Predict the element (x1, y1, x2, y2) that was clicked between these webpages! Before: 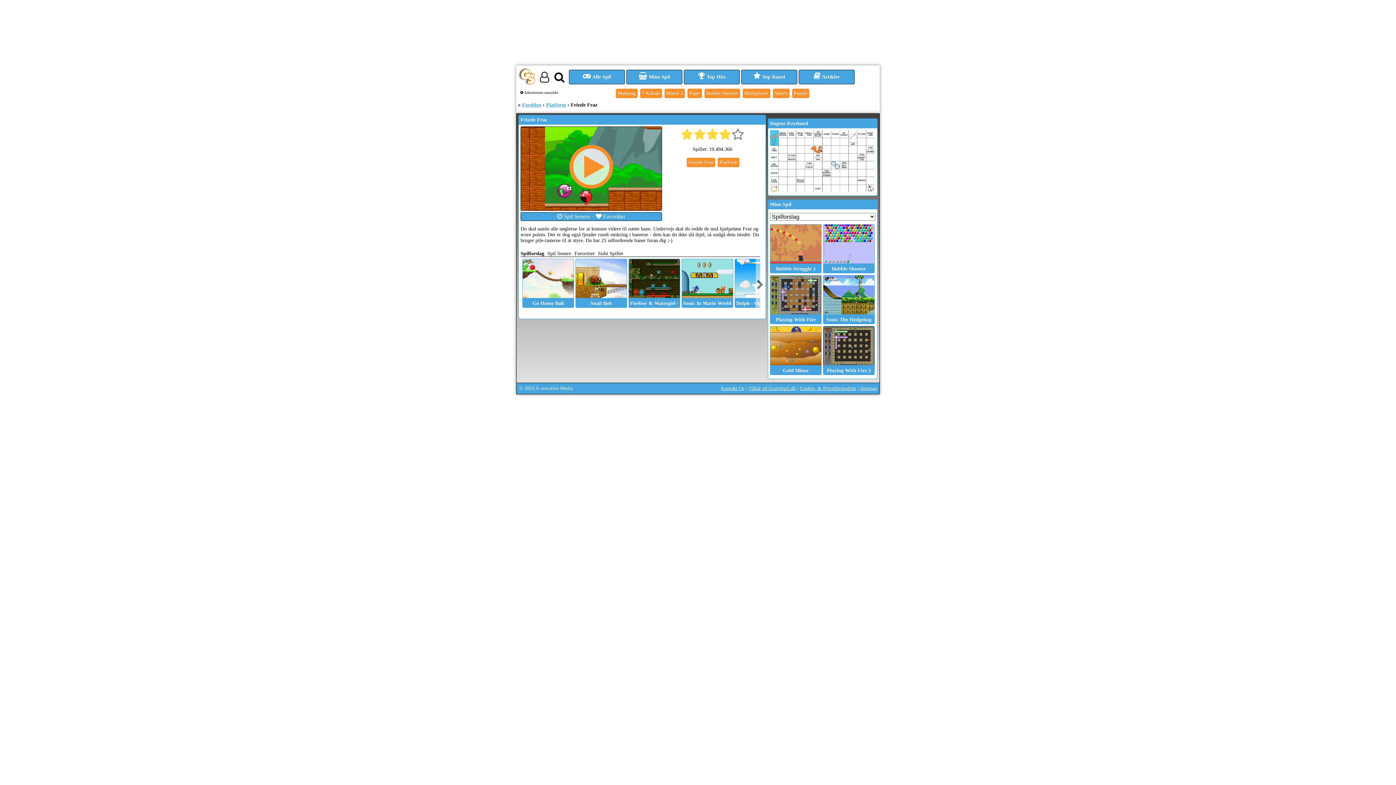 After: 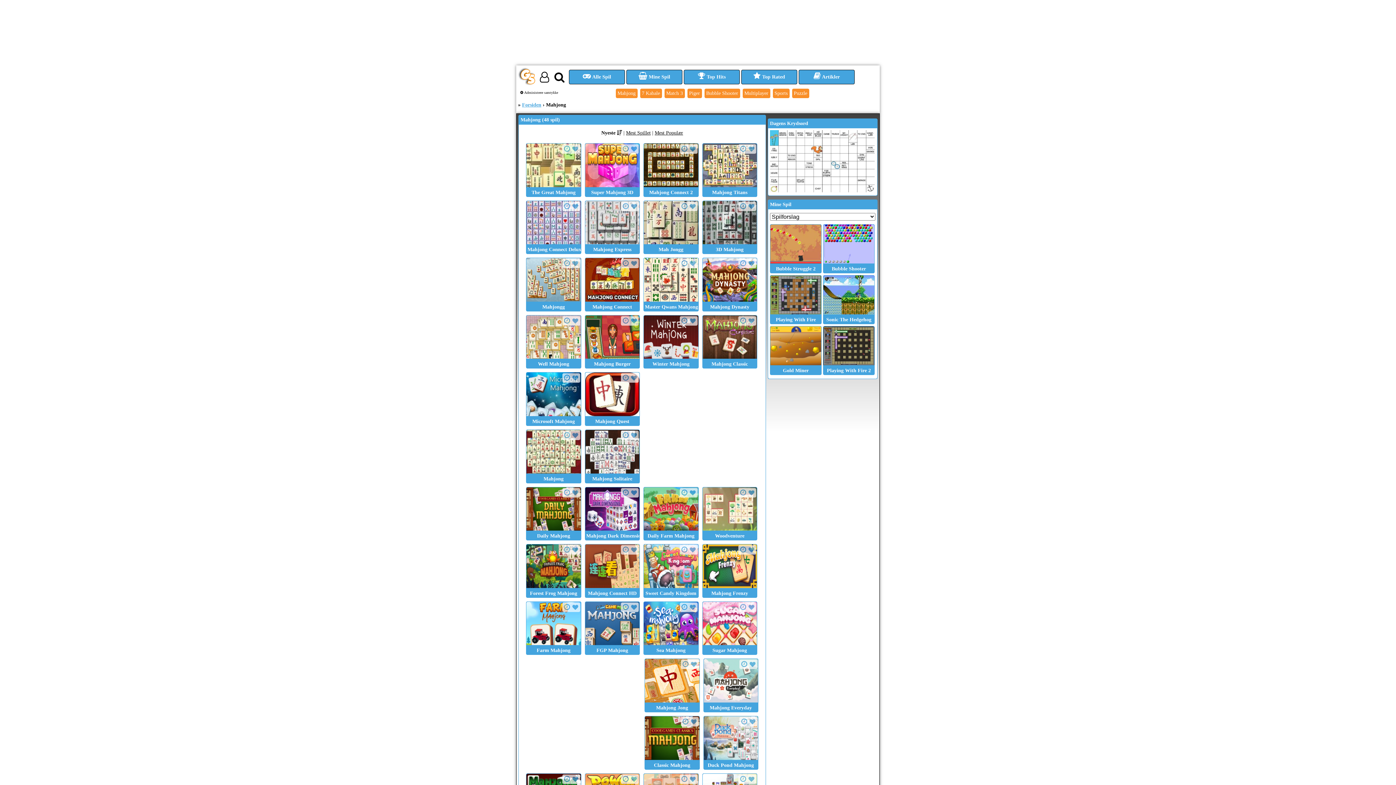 Action: bbox: (614, 90, 637, 95) label: Mahjong